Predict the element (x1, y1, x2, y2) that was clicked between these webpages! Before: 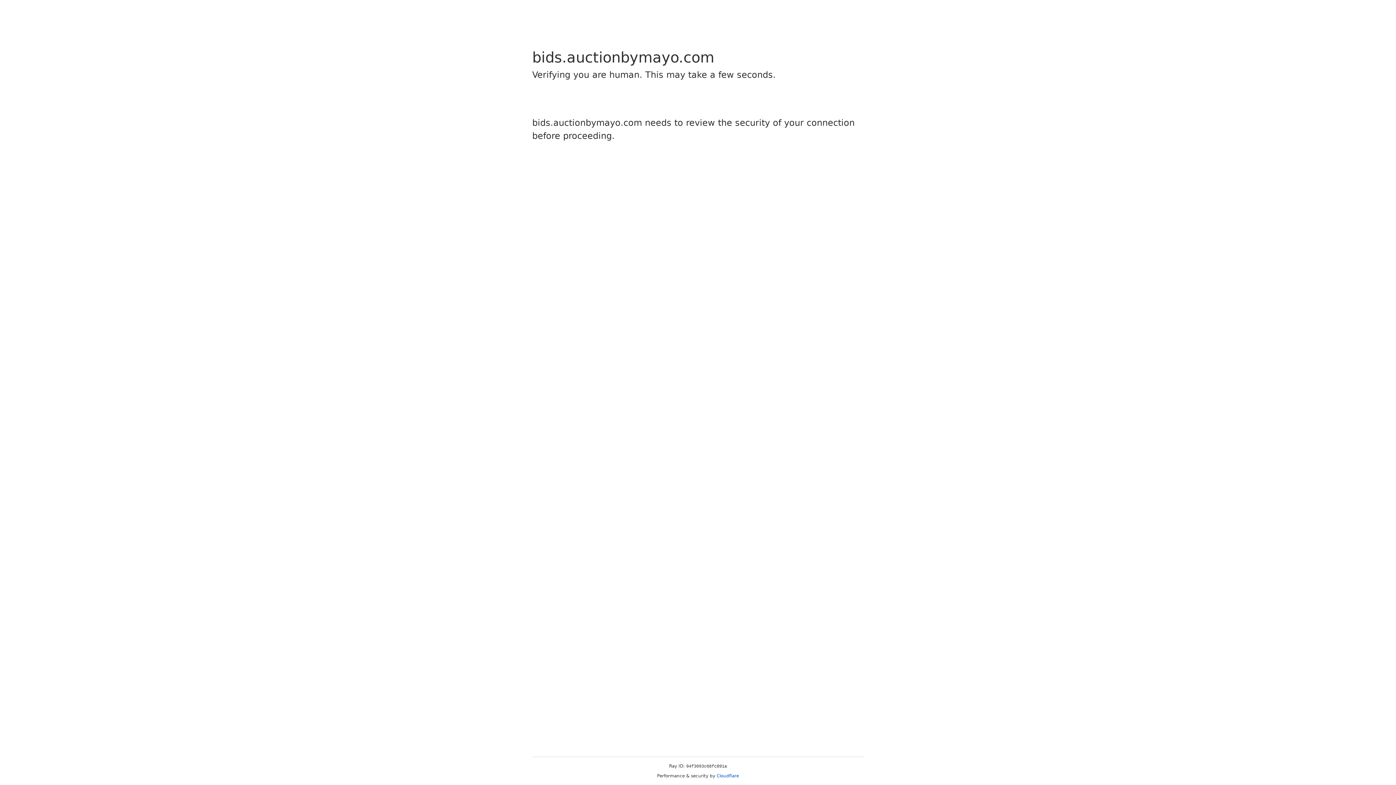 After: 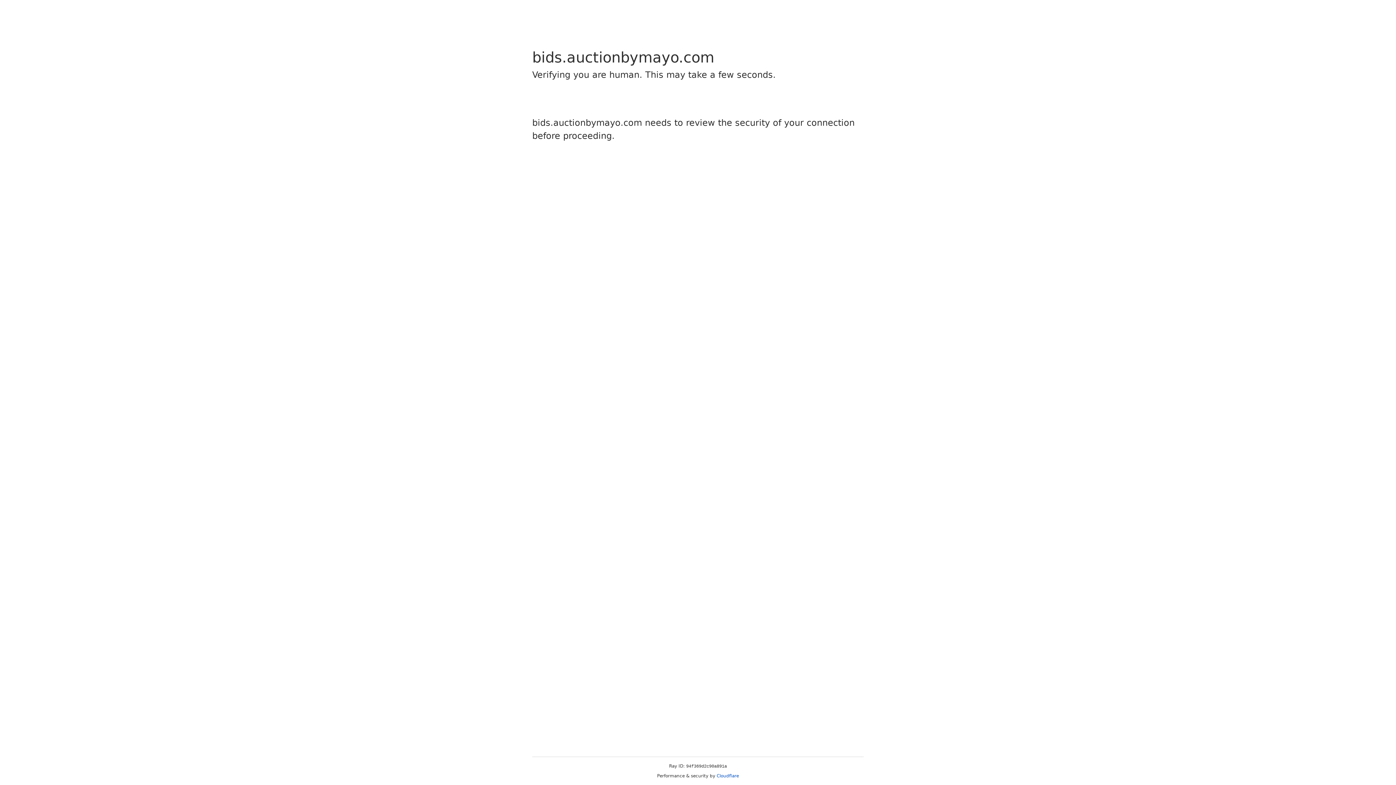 Action: bbox: (716, 773, 739, 778) label: Cloudflare